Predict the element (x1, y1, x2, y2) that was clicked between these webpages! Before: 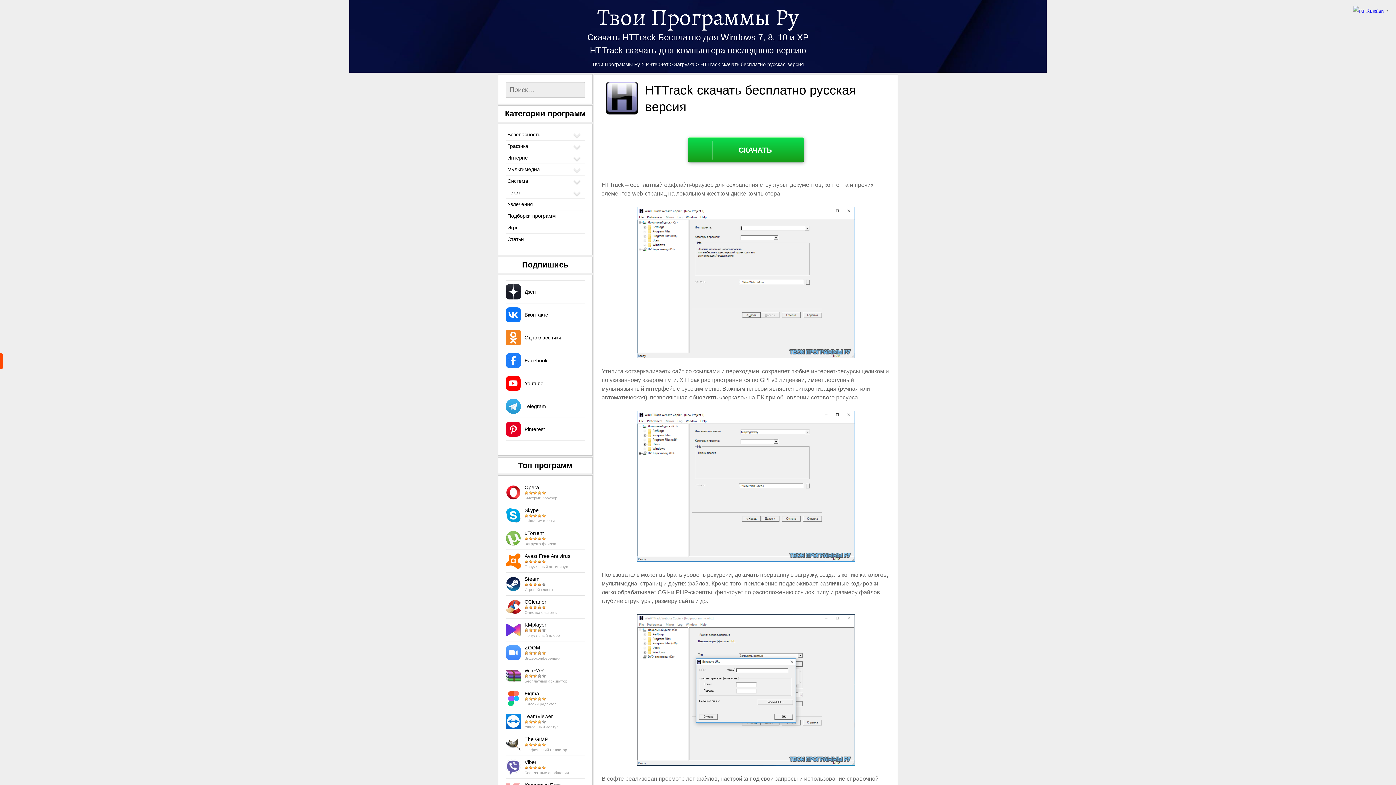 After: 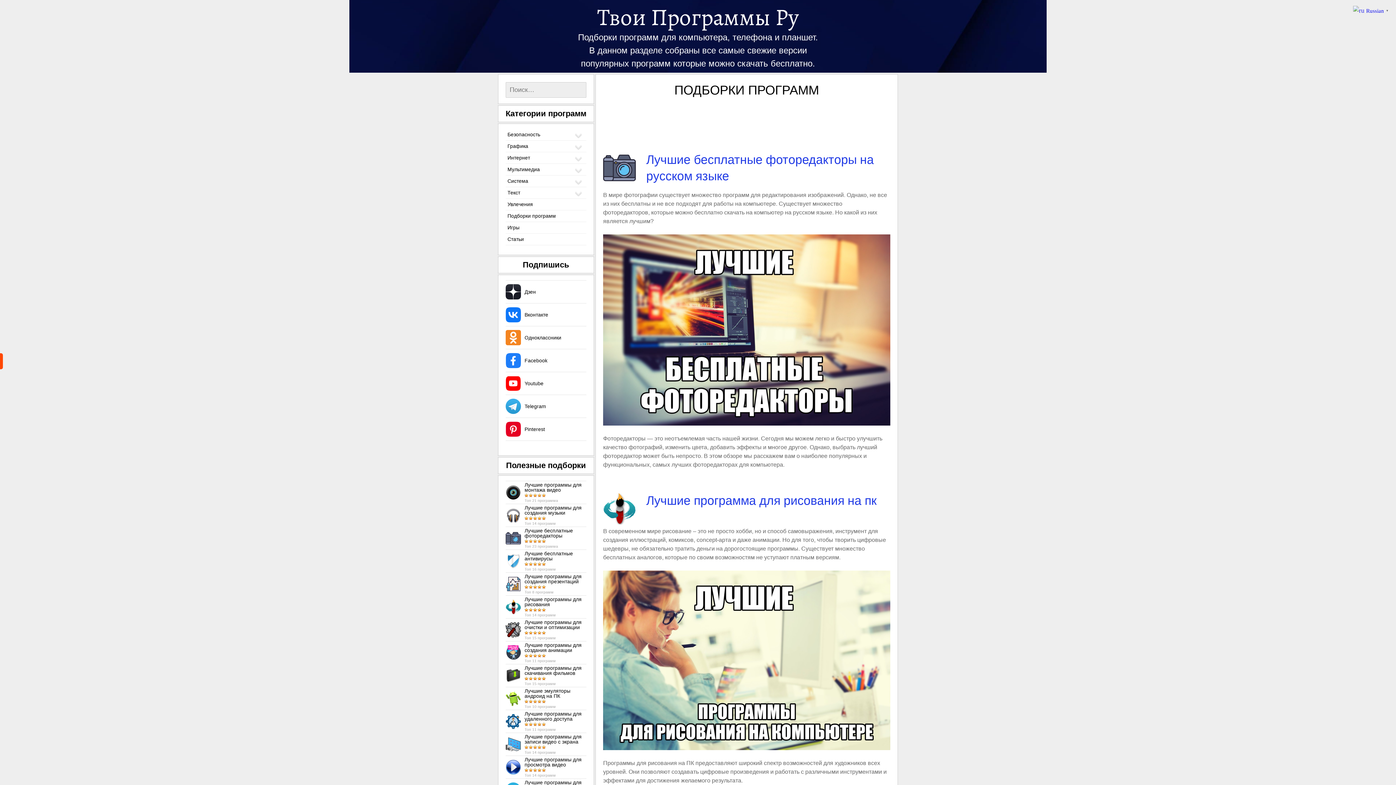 Action: bbox: (505, 210, 557, 221) label: Подборки программ